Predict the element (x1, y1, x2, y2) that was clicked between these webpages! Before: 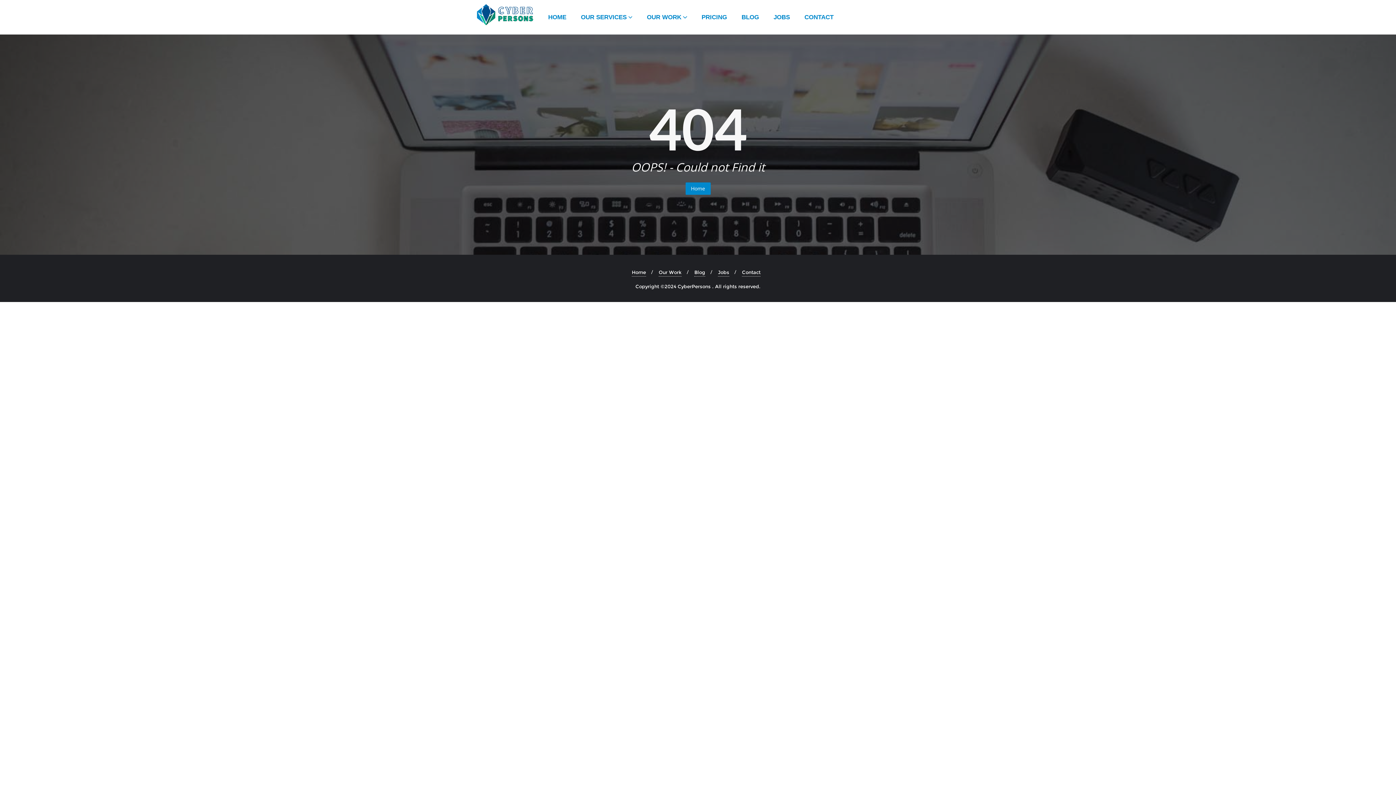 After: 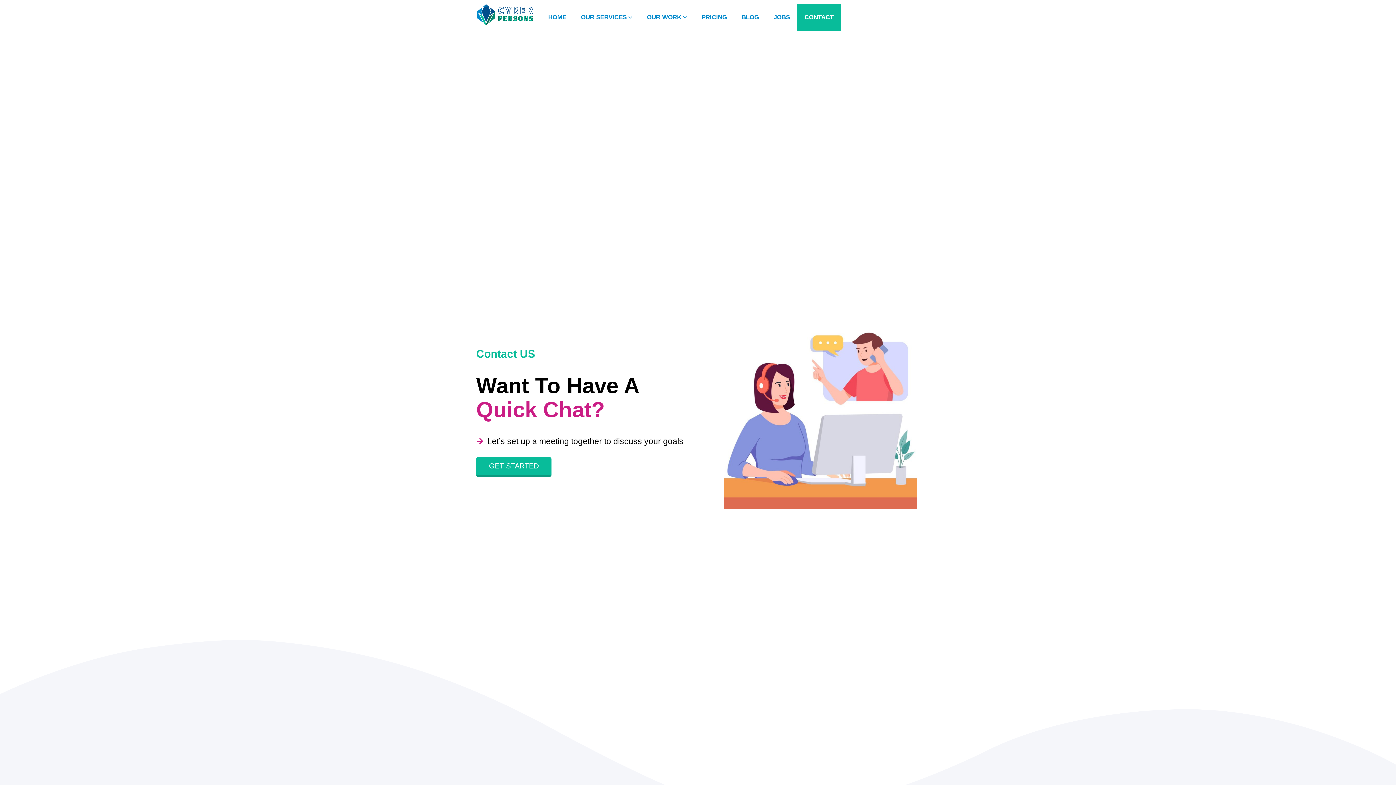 Action: bbox: (797, 3, 841, 30) label: CONTACT